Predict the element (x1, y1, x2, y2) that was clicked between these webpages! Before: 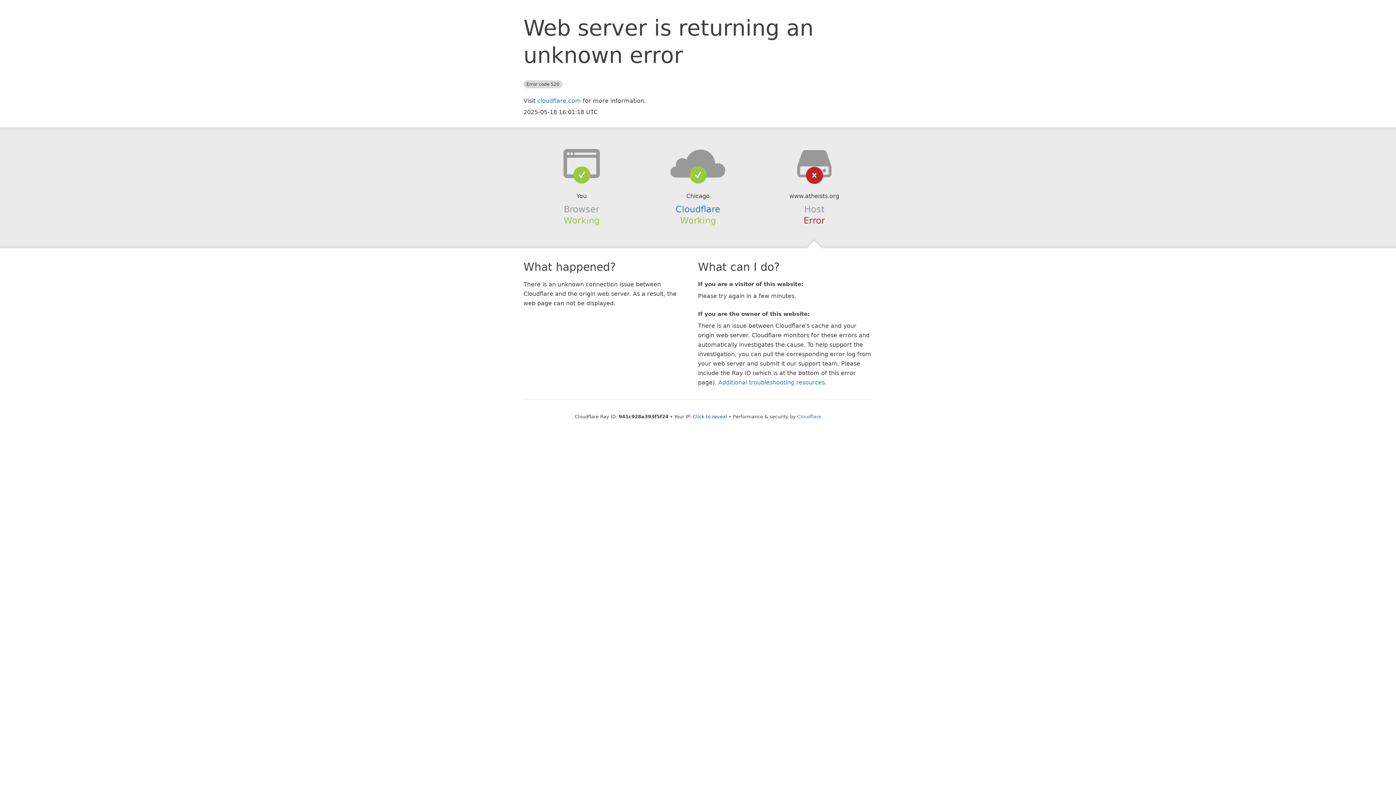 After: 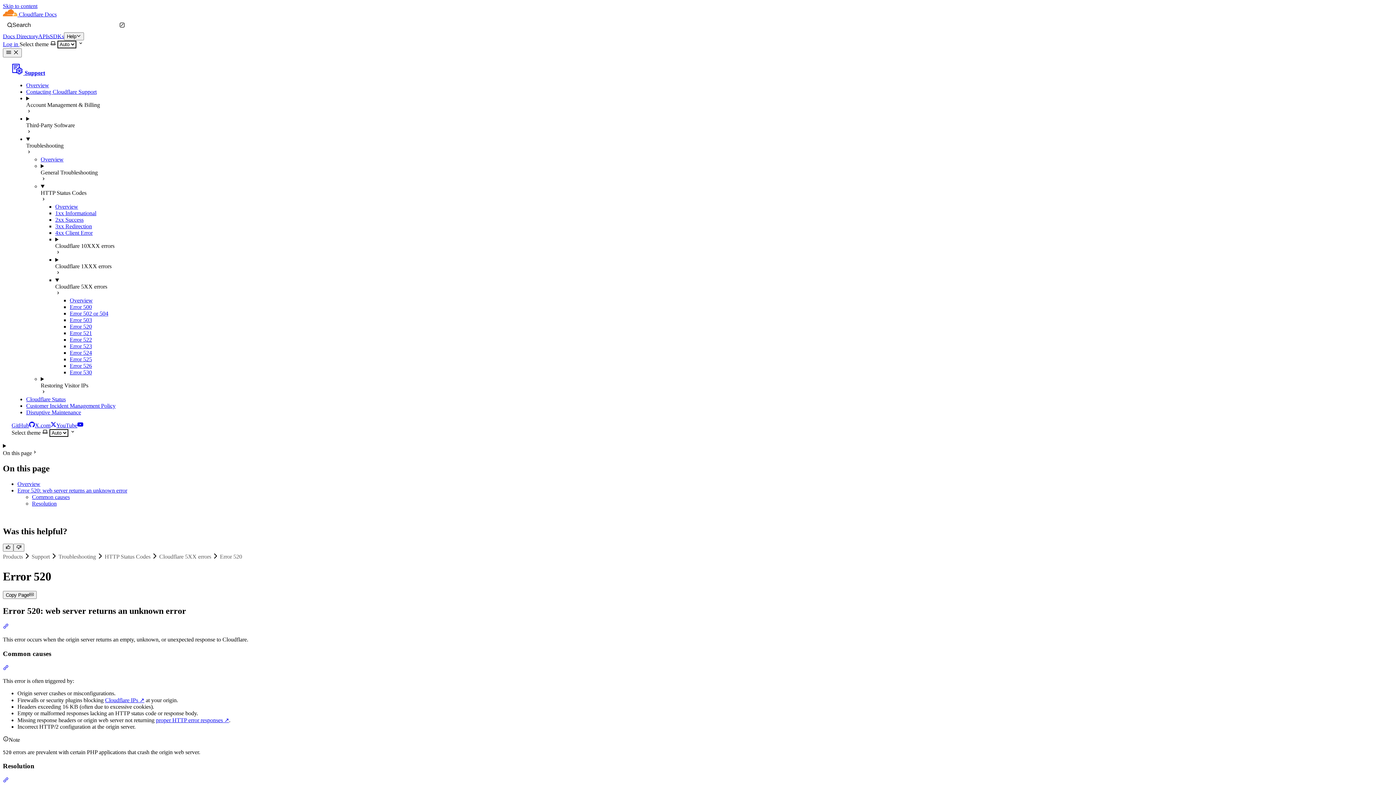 Action: label: Additional troubleshooting resources bbox: (718, 379, 825, 386)